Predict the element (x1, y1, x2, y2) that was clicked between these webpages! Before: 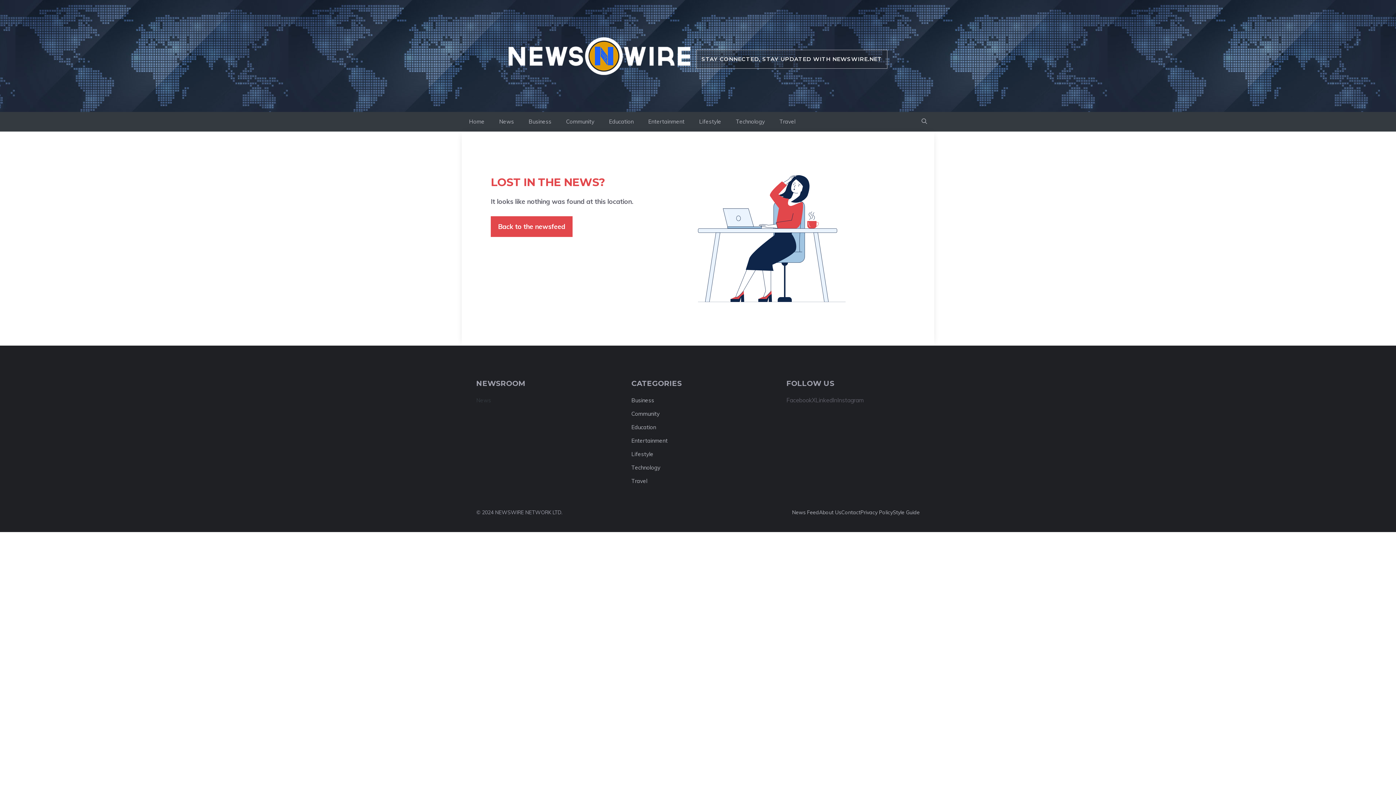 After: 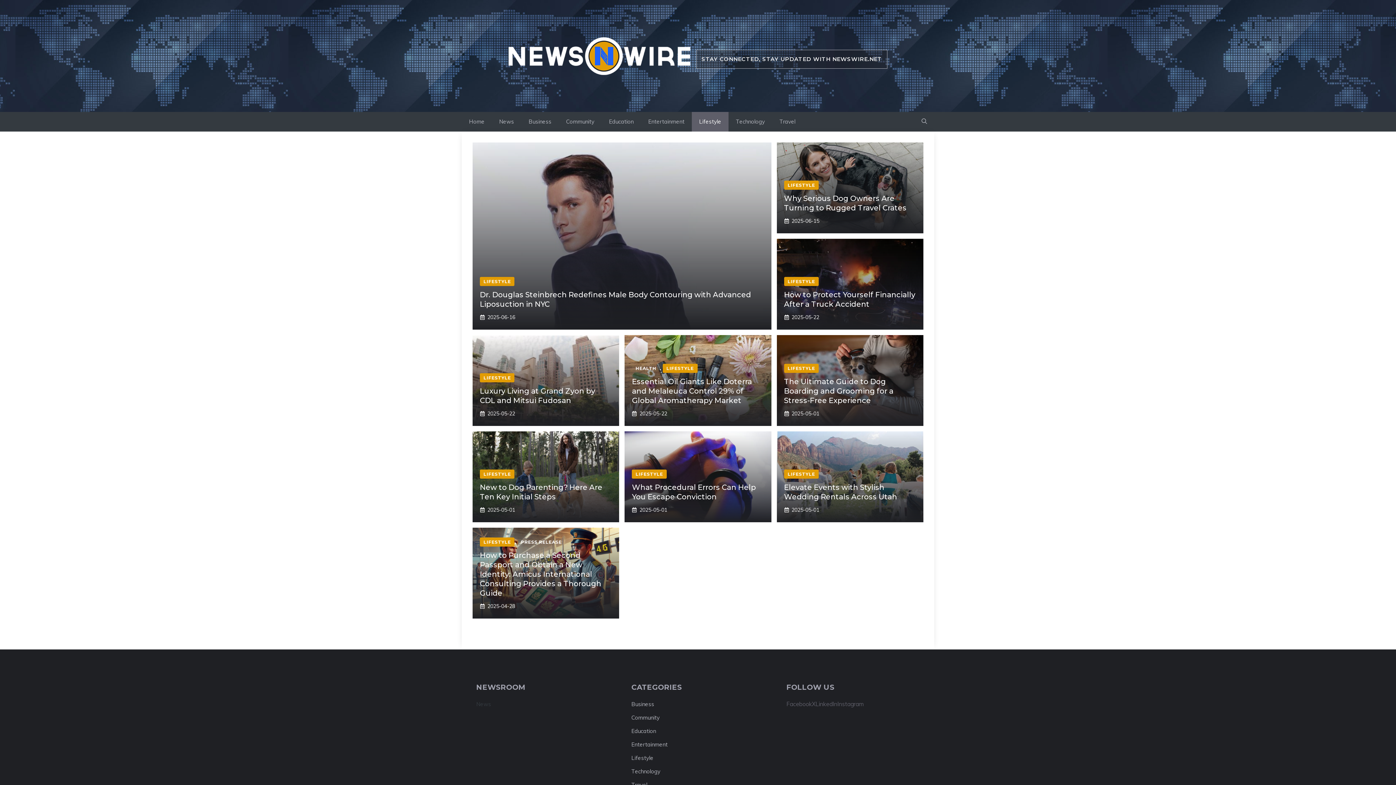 Action: bbox: (692, 111, 728, 131) label: Lifestyle